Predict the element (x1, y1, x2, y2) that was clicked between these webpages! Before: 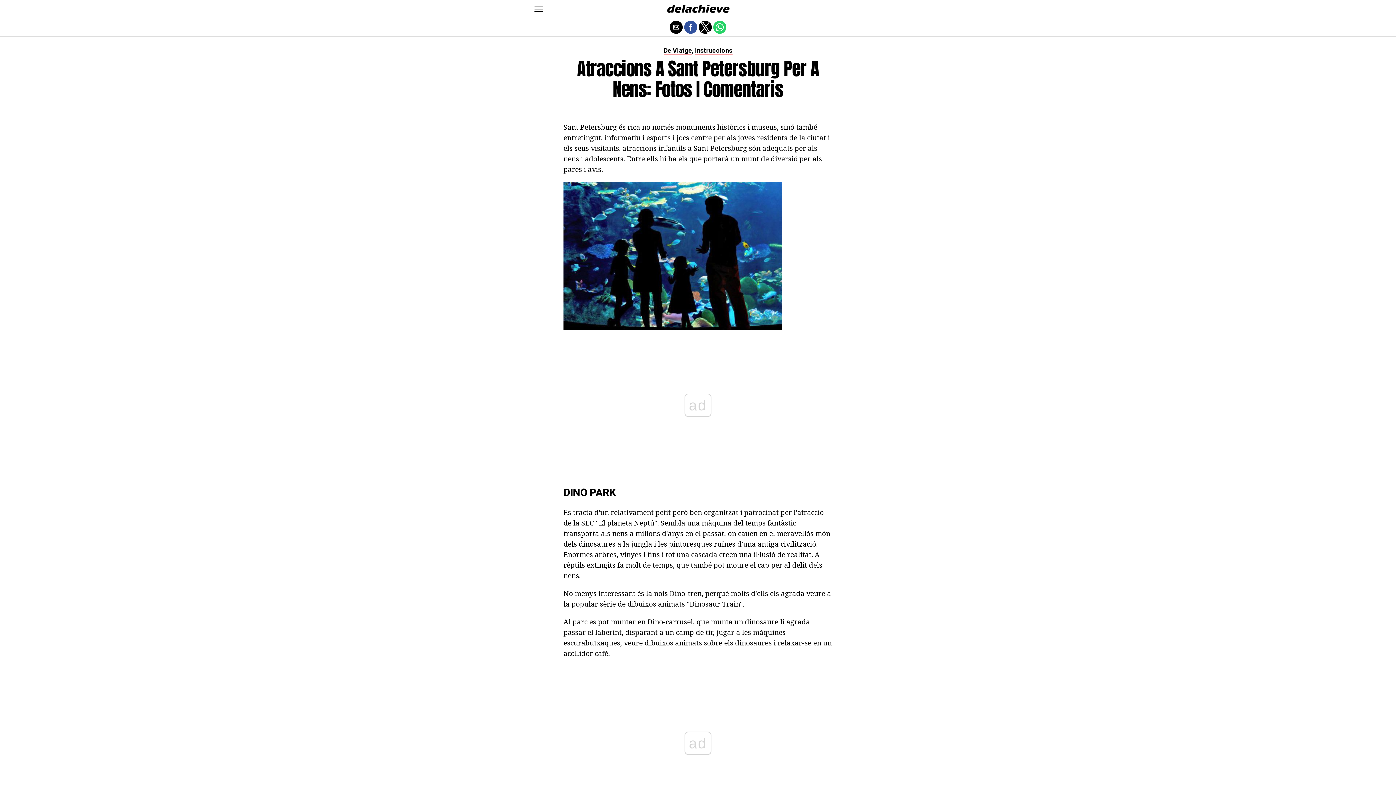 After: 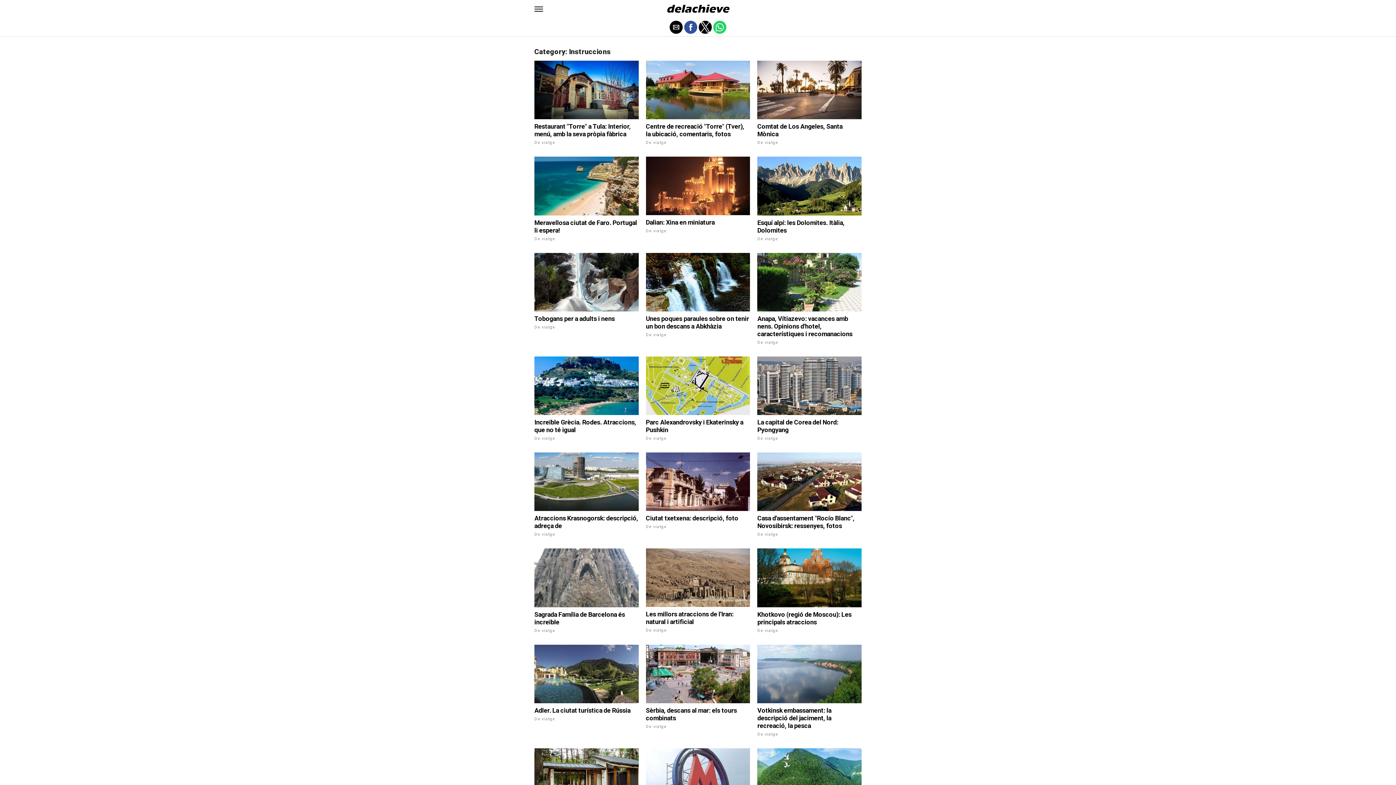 Action: label: Instruccions bbox: (695, 47, 732, 54)